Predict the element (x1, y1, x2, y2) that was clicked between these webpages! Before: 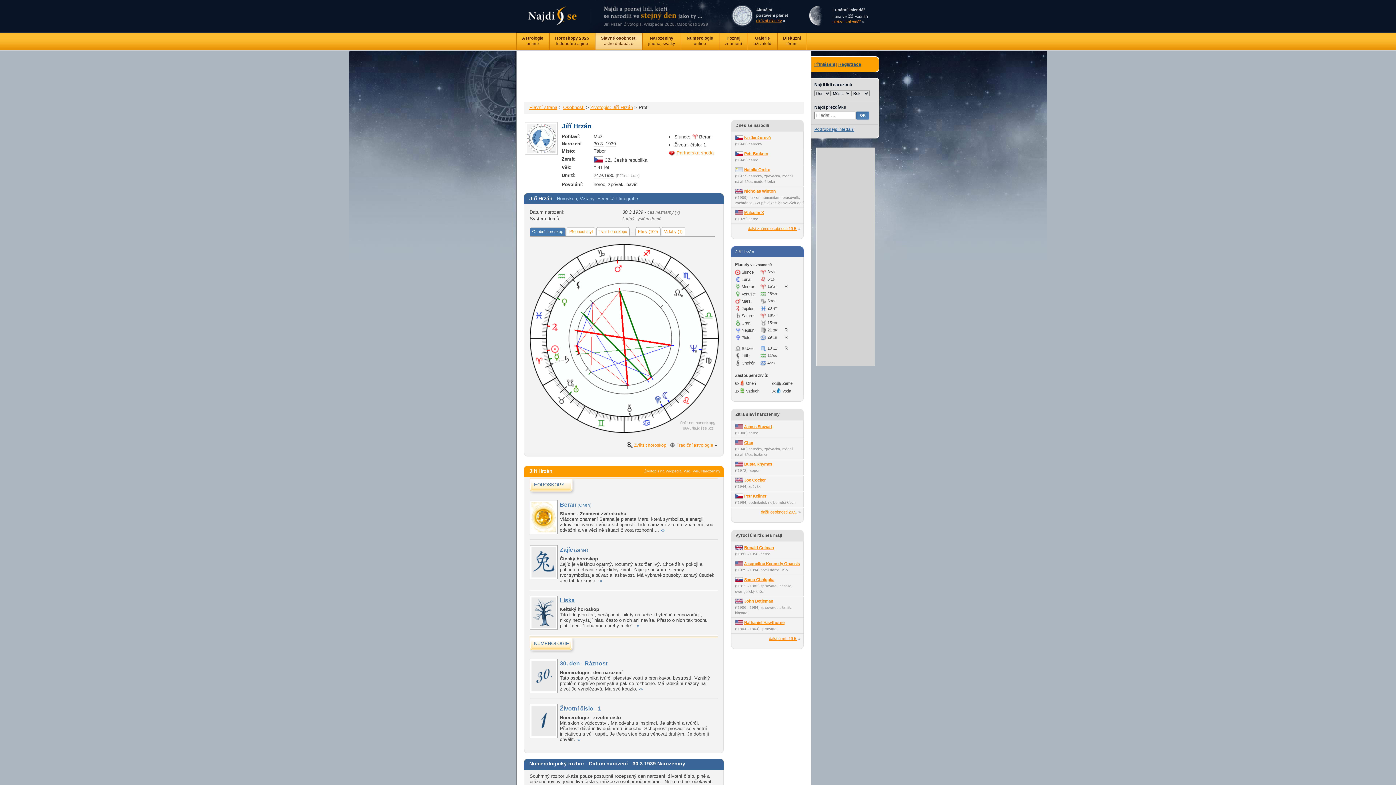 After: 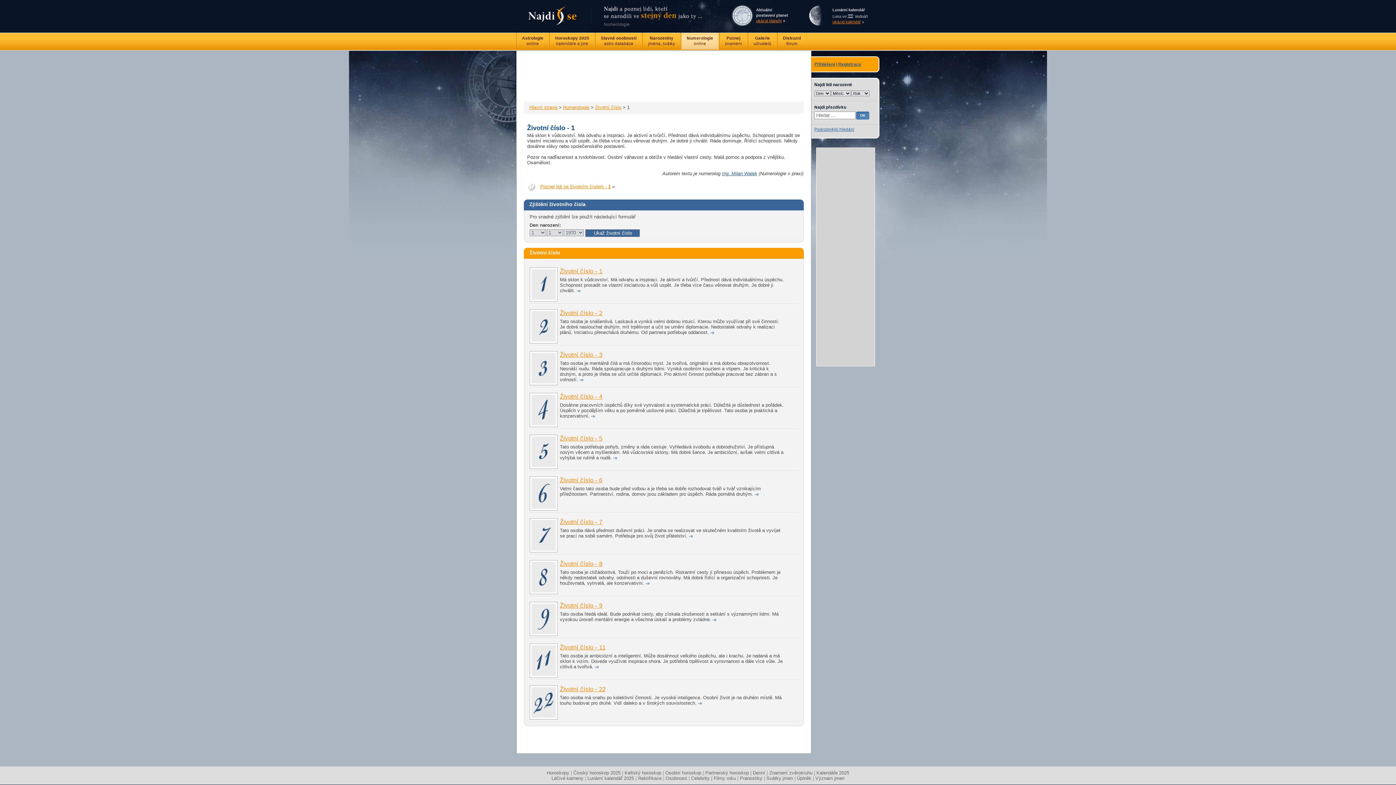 Action: bbox: (560, 705, 601, 712) label: Životní číslo - 1